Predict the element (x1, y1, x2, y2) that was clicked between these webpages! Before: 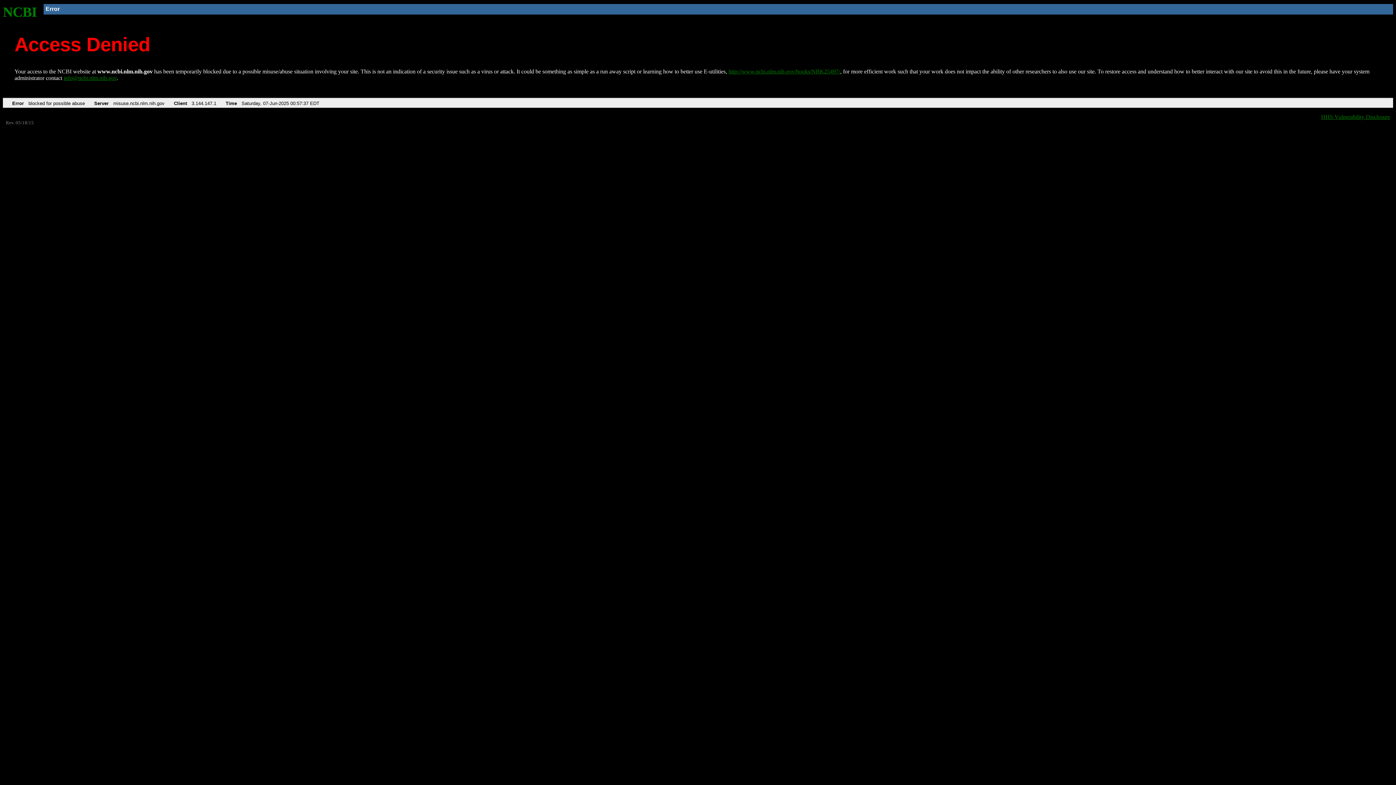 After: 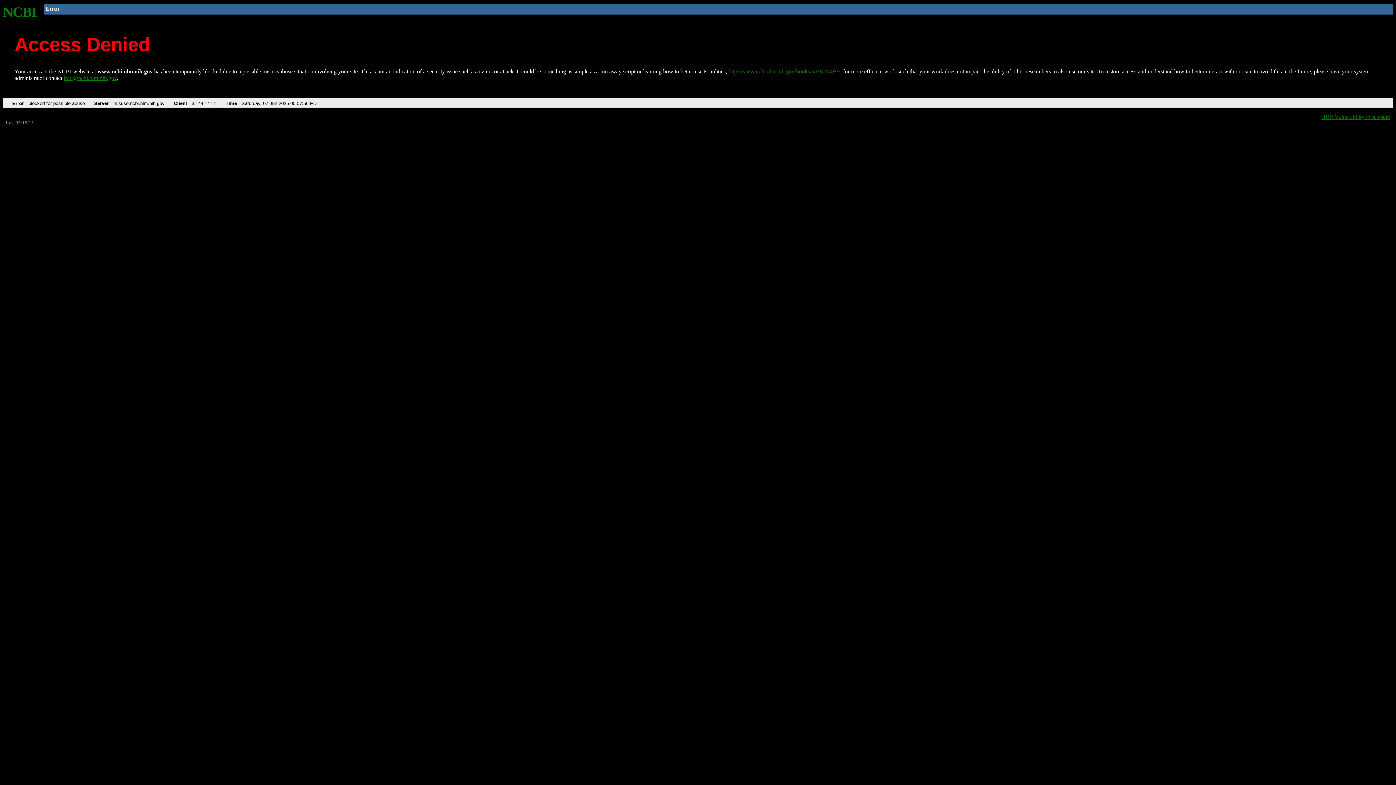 Action: label: NCBI bbox: (2, 4, 37, 19)